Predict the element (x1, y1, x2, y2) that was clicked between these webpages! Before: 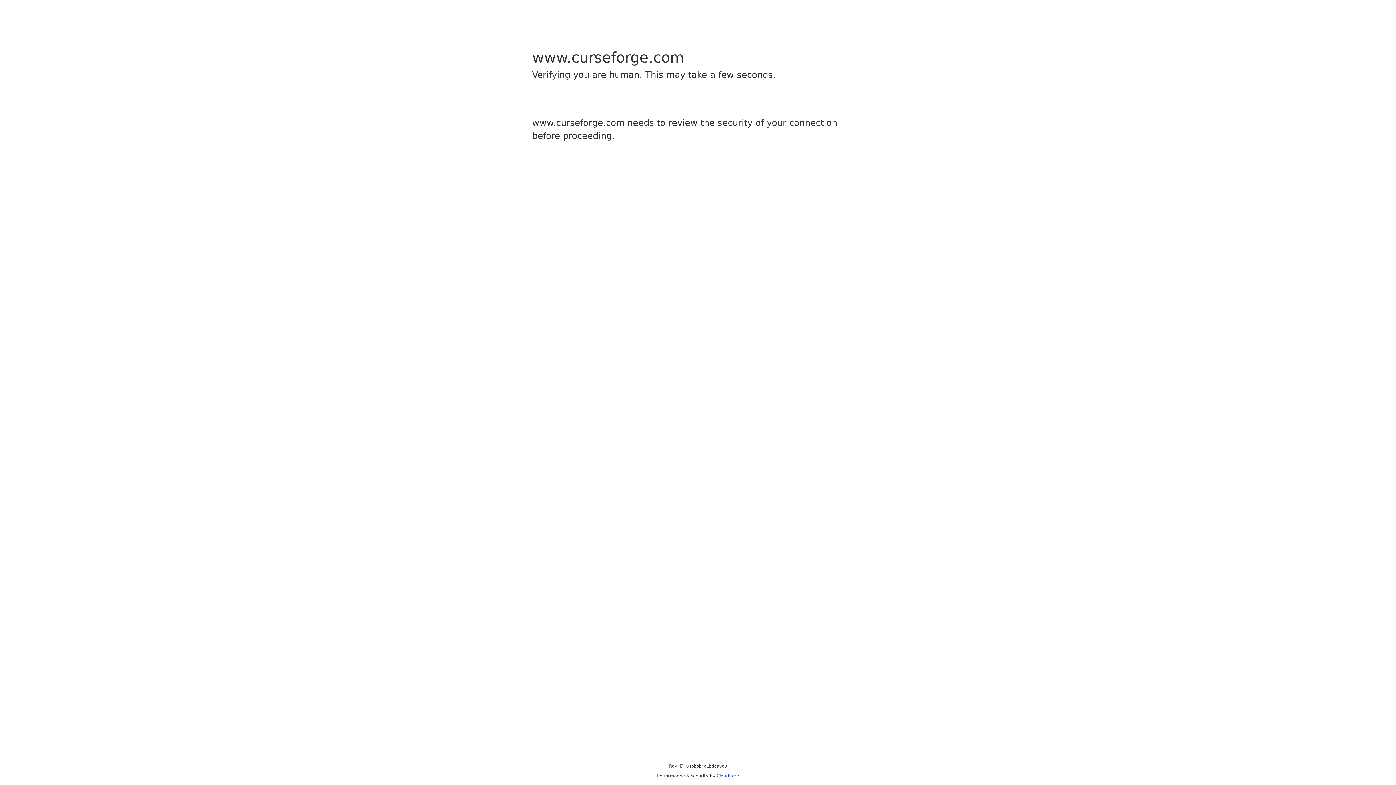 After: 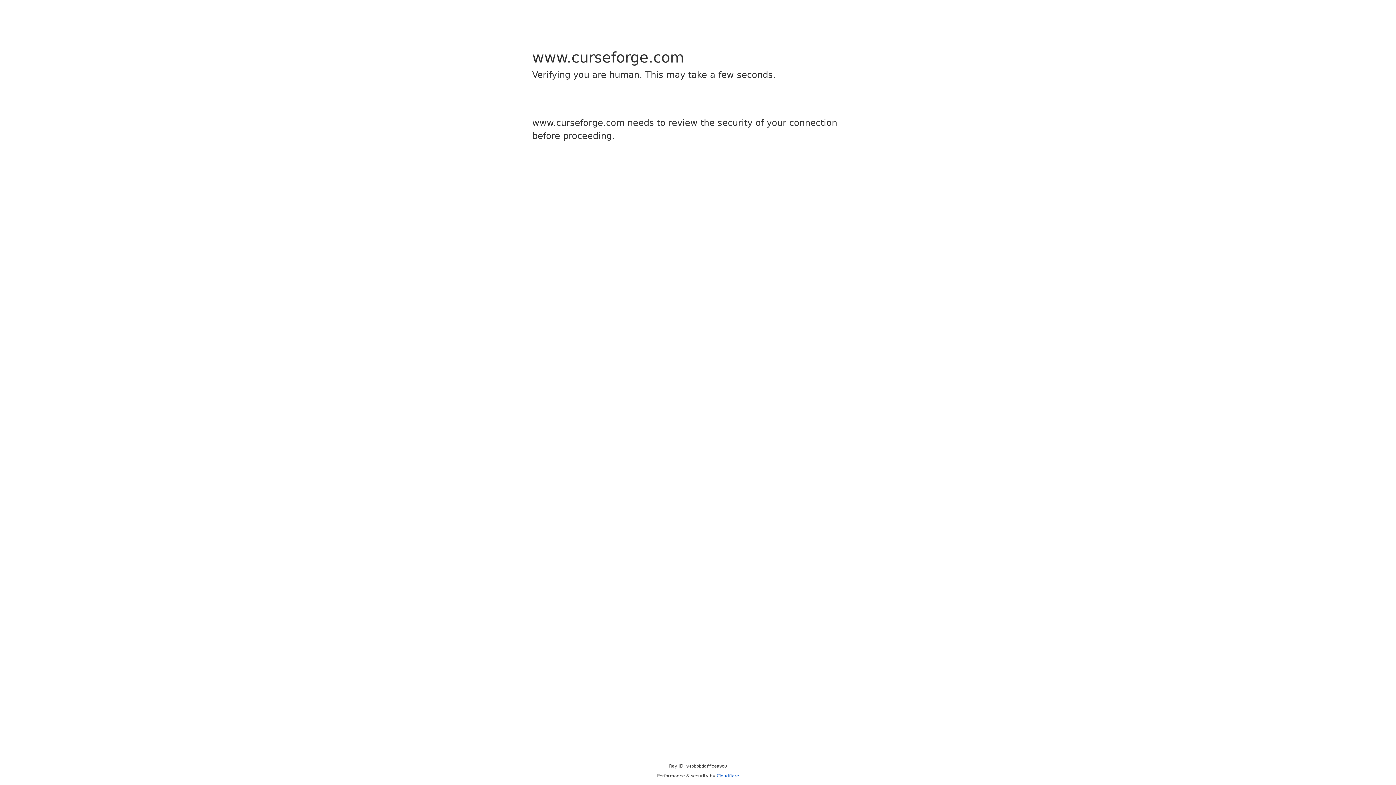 Action: label: Cloudflare bbox: (716, 773, 739, 778)